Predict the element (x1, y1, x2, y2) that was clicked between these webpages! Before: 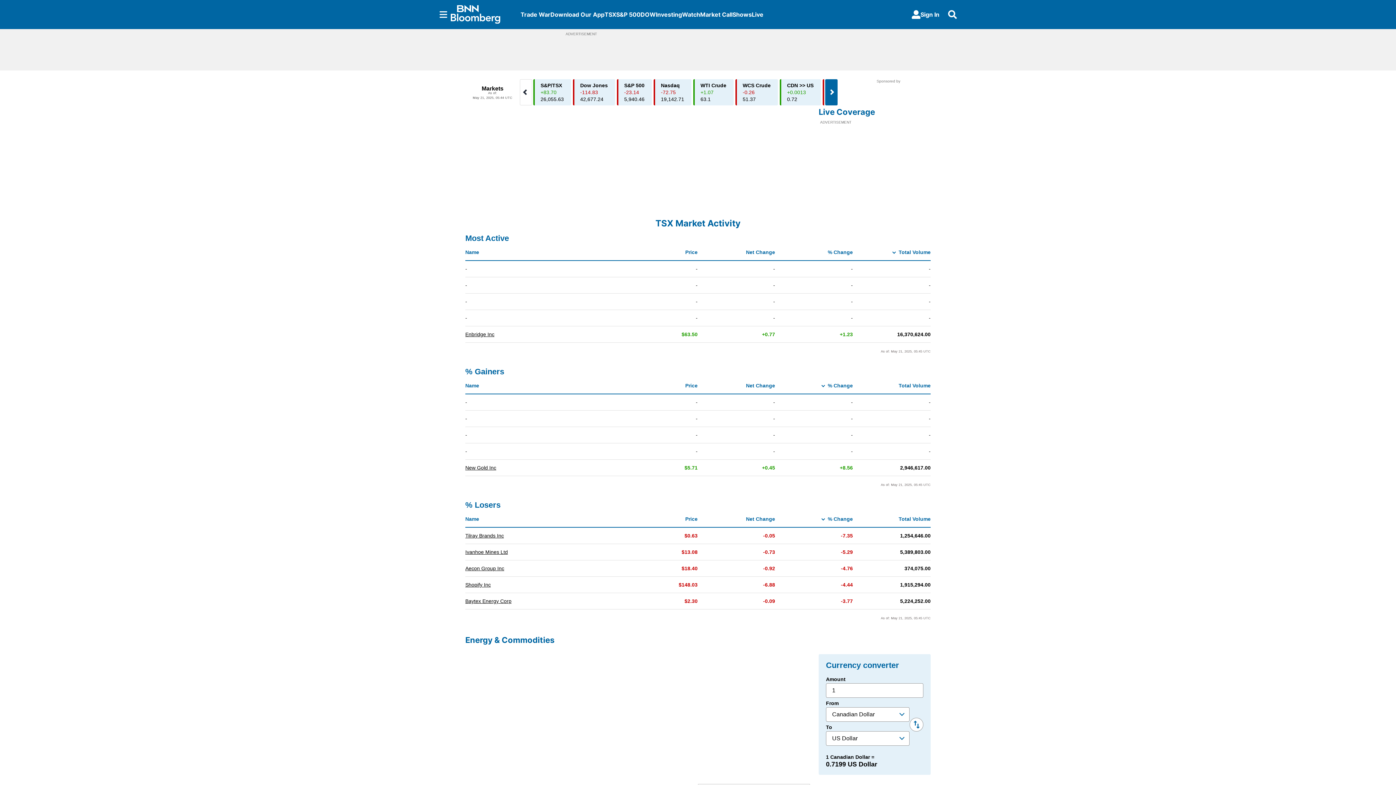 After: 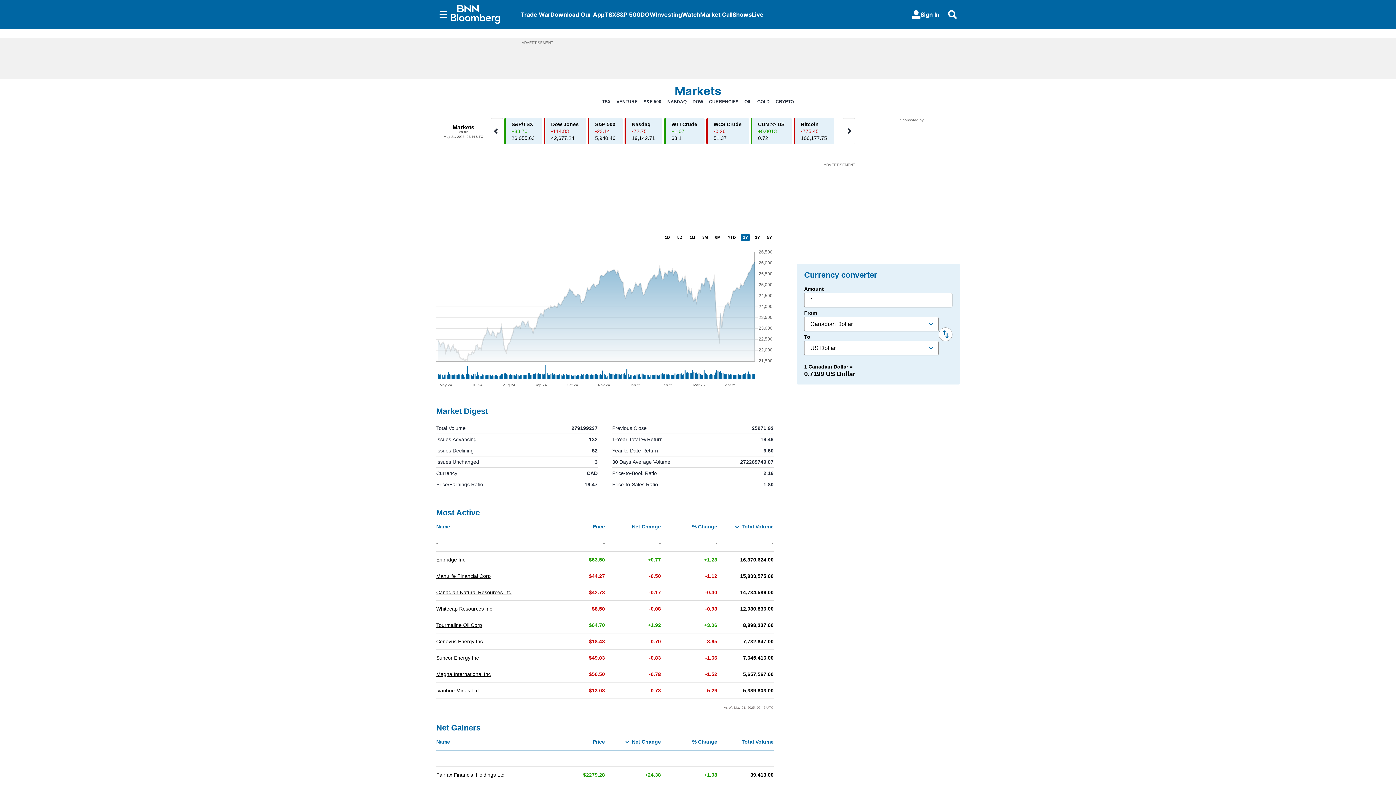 Action: label: TSX bbox: (604, 10, 616, 18)